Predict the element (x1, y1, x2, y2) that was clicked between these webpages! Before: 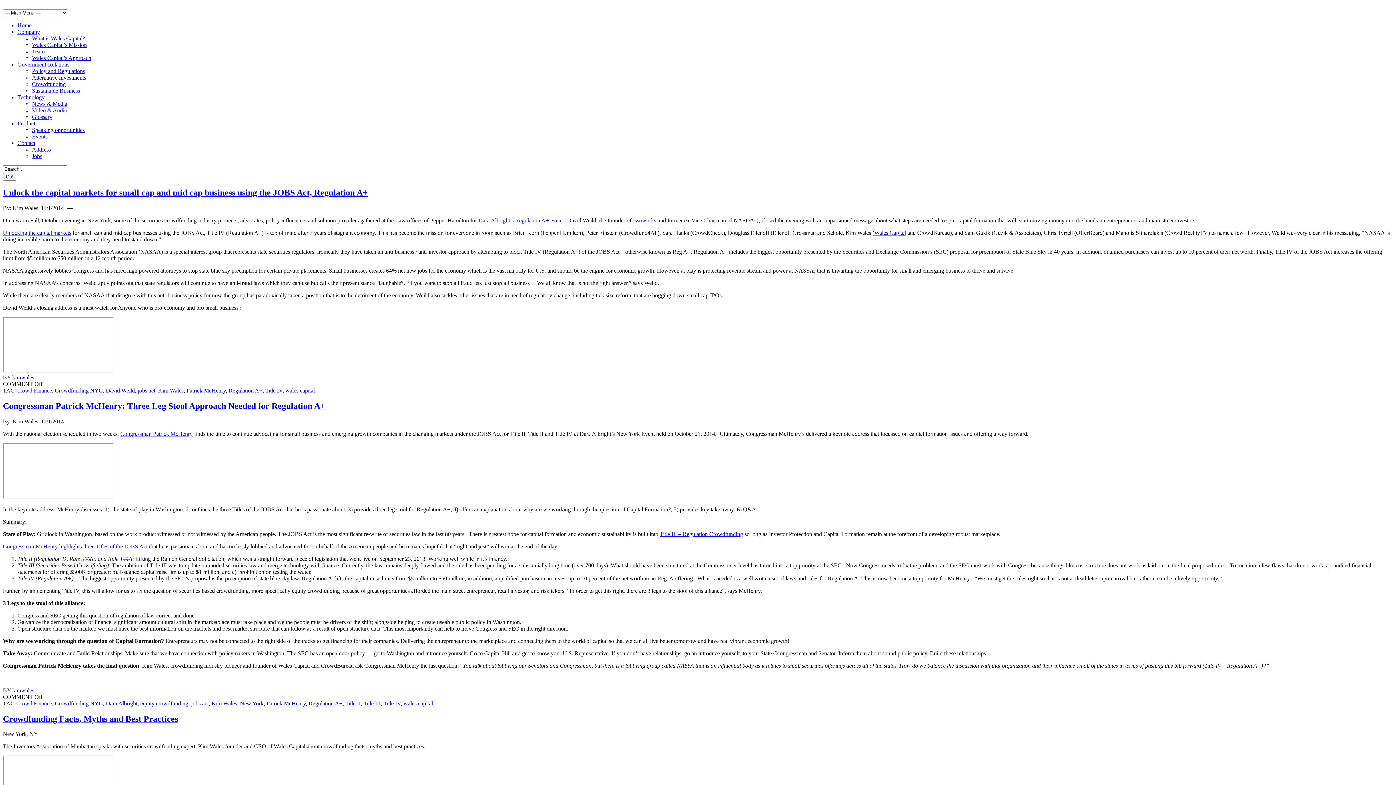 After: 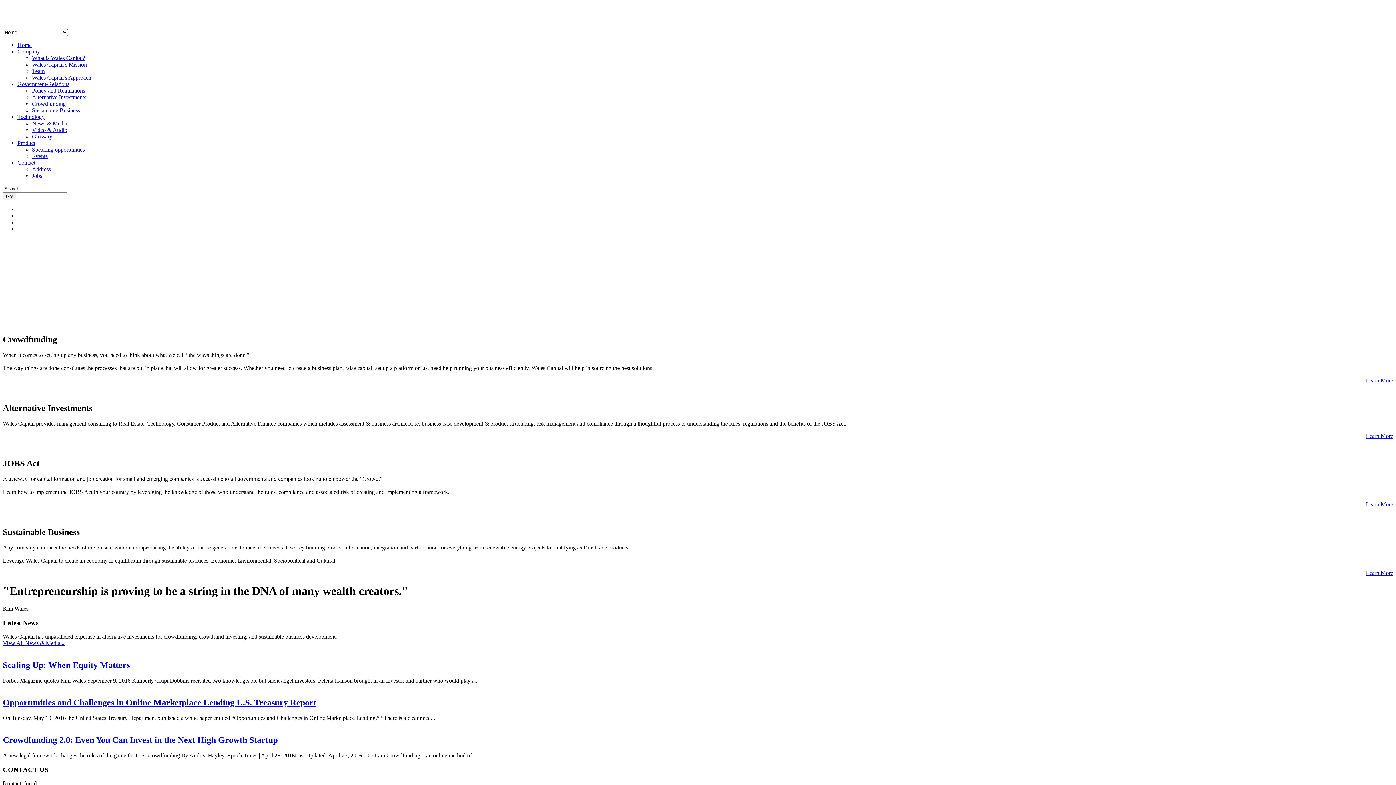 Action: bbox: (17, 22, 31, 28) label: Home